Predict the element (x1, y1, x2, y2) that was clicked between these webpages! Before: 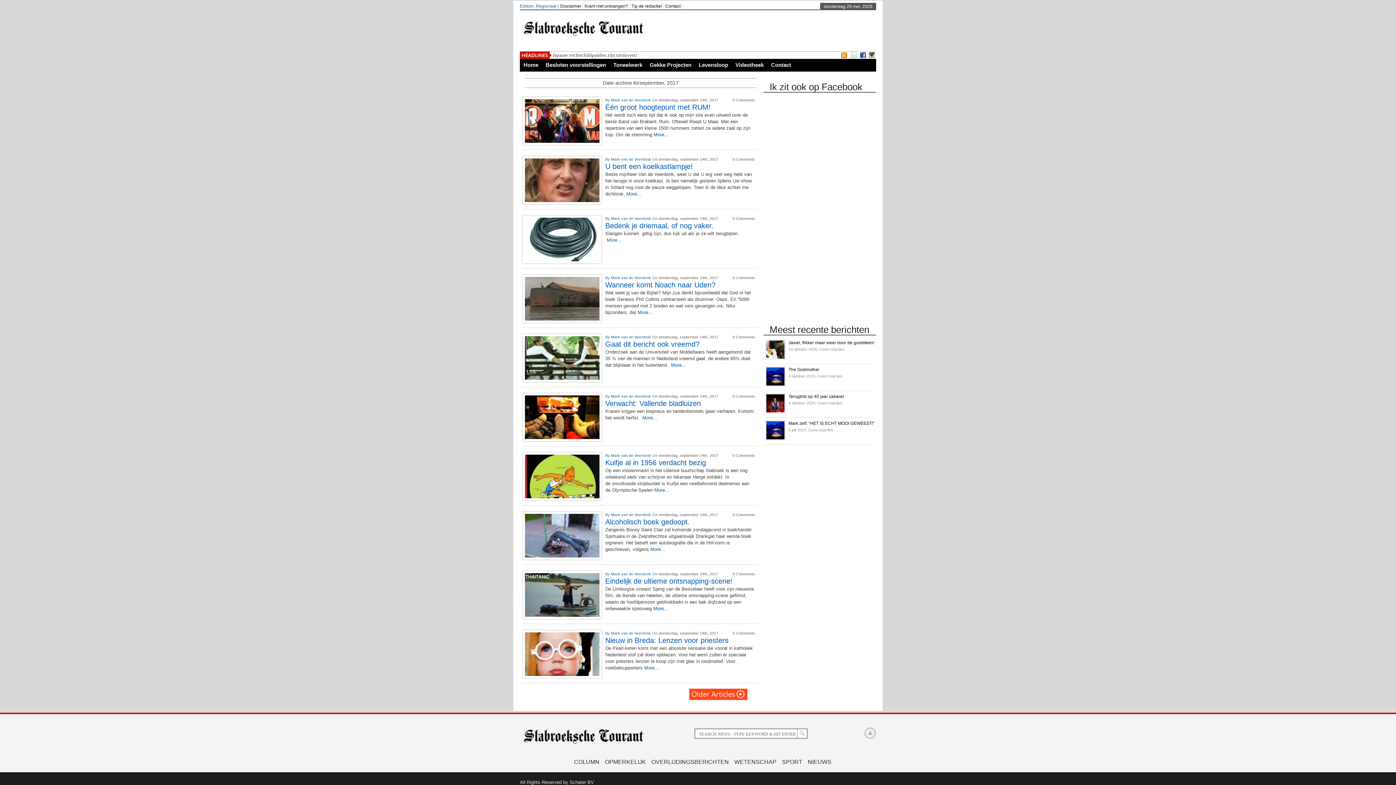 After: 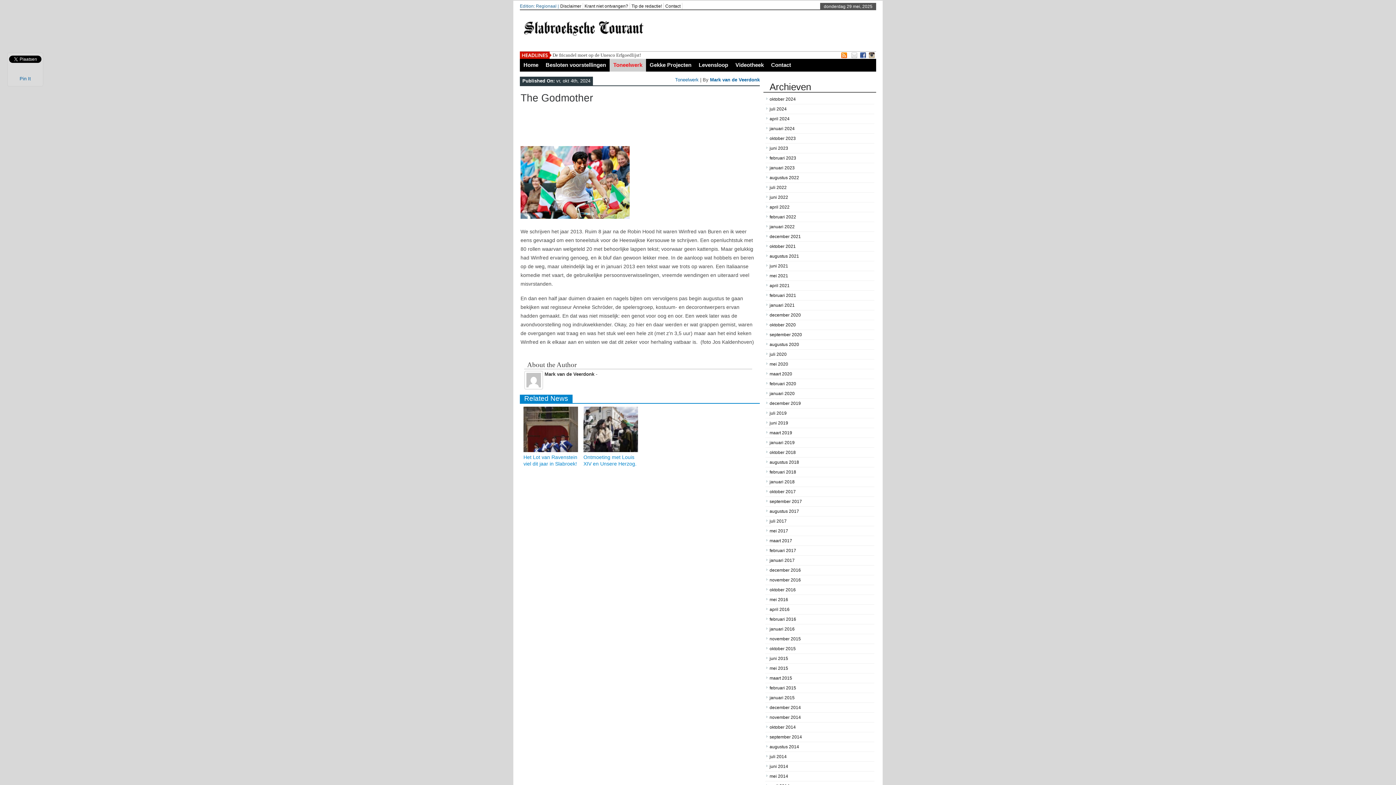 Action: bbox: (765, 382, 785, 388)